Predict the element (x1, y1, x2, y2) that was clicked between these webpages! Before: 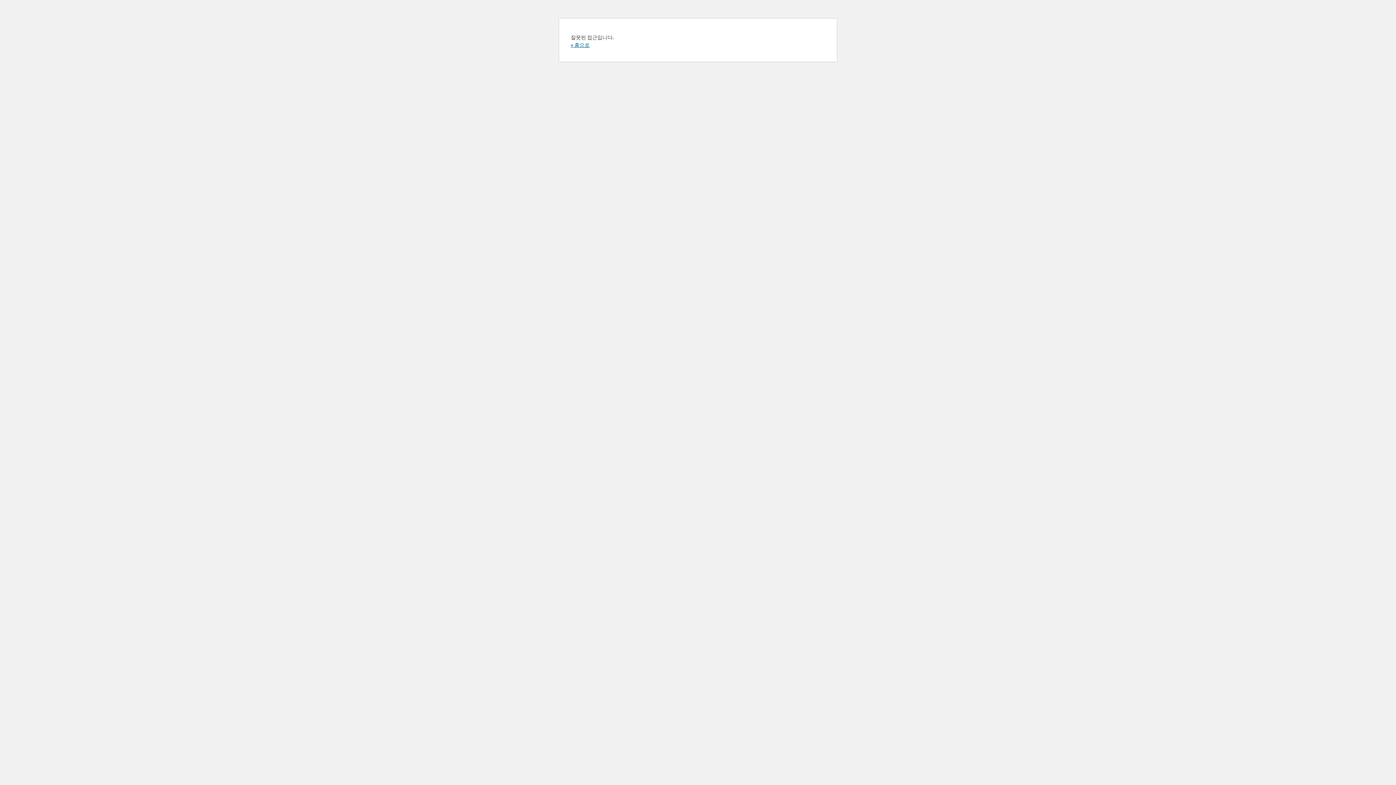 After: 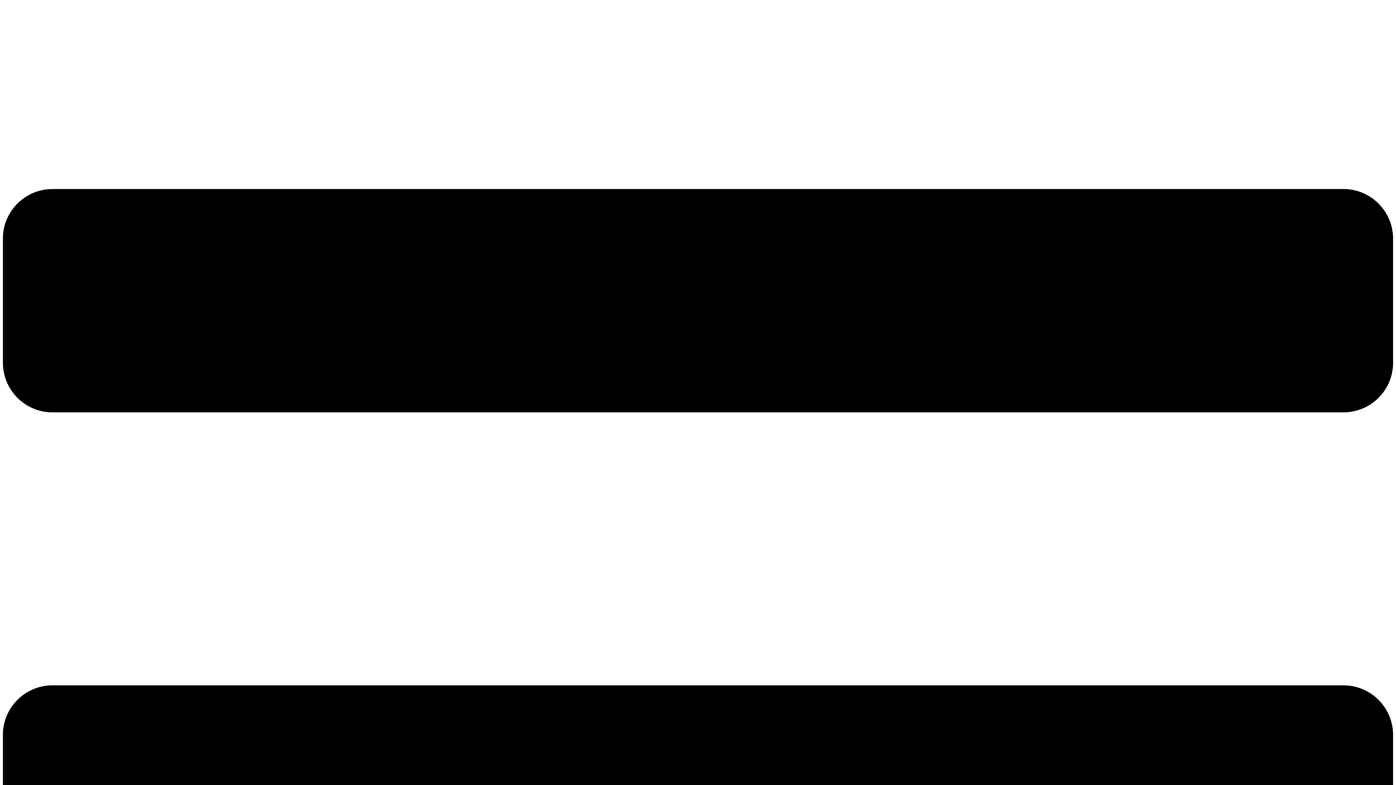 Action: label: « 홈으로 bbox: (570, 41, 589, 48)